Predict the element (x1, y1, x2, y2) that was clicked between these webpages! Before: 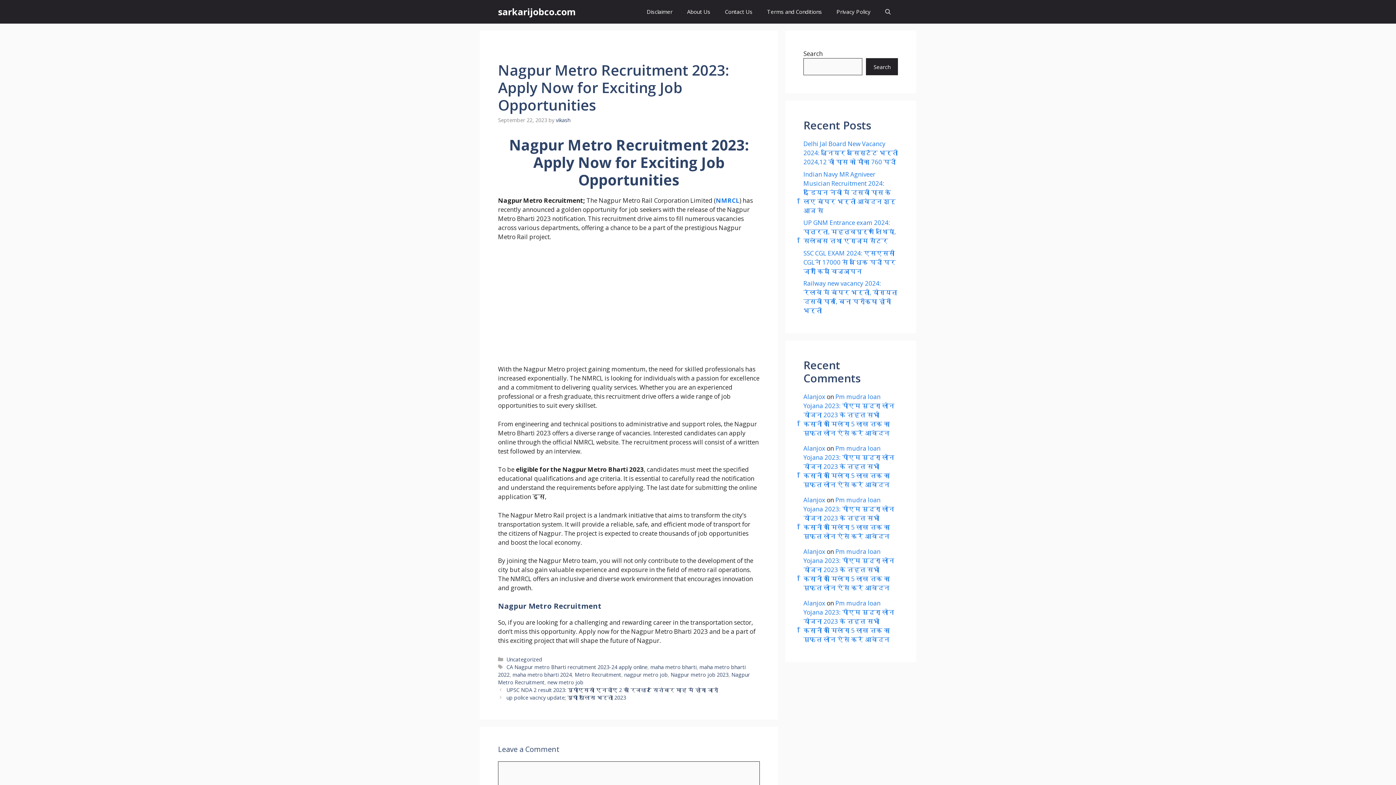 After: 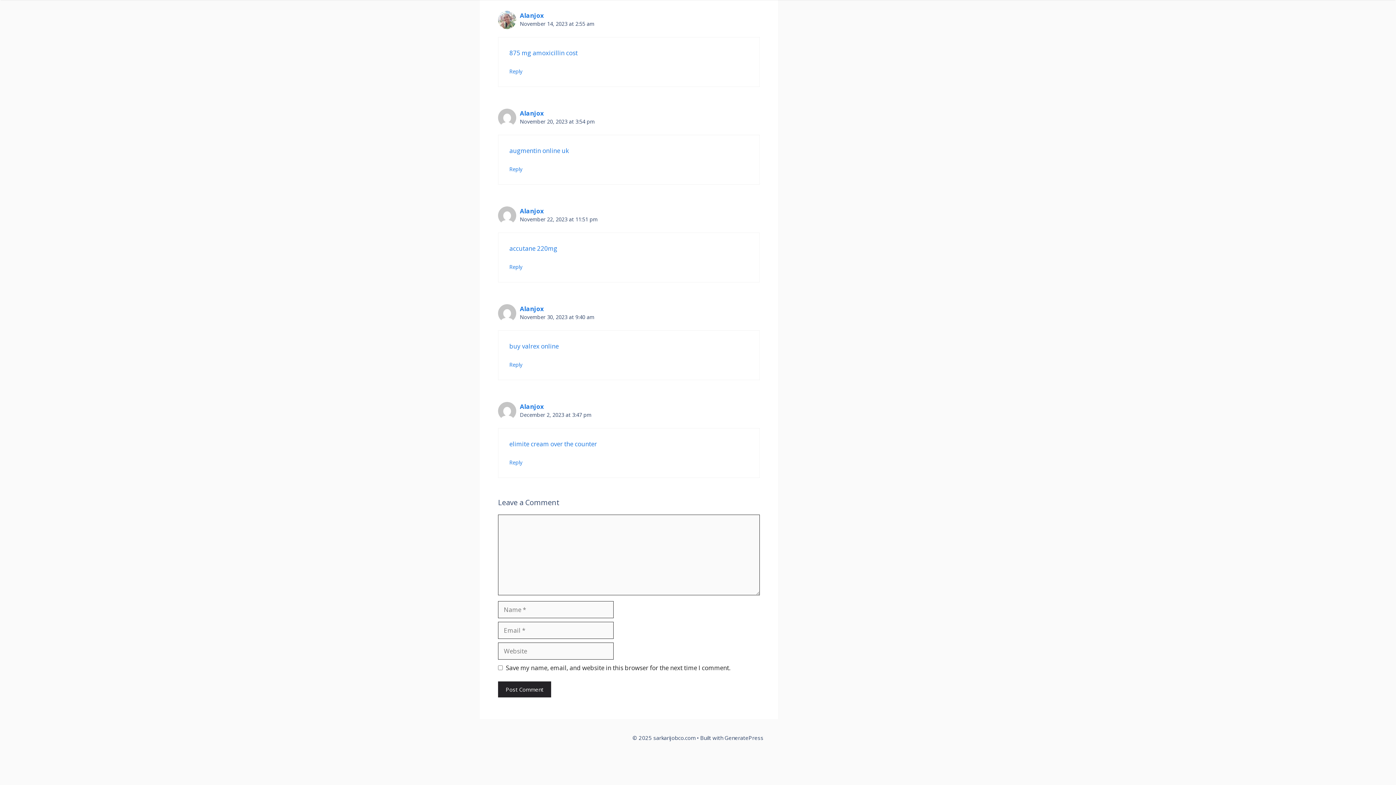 Action: label: Pm mudra loan Yojana 2023: पीएम मुद्रा लोन योजना 2023 के तहत सभी किसानों को मिलेगा 5 लाख तक का मुफ्त लोन ऐसे करें आवेदन bbox: (803, 599, 894, 644)